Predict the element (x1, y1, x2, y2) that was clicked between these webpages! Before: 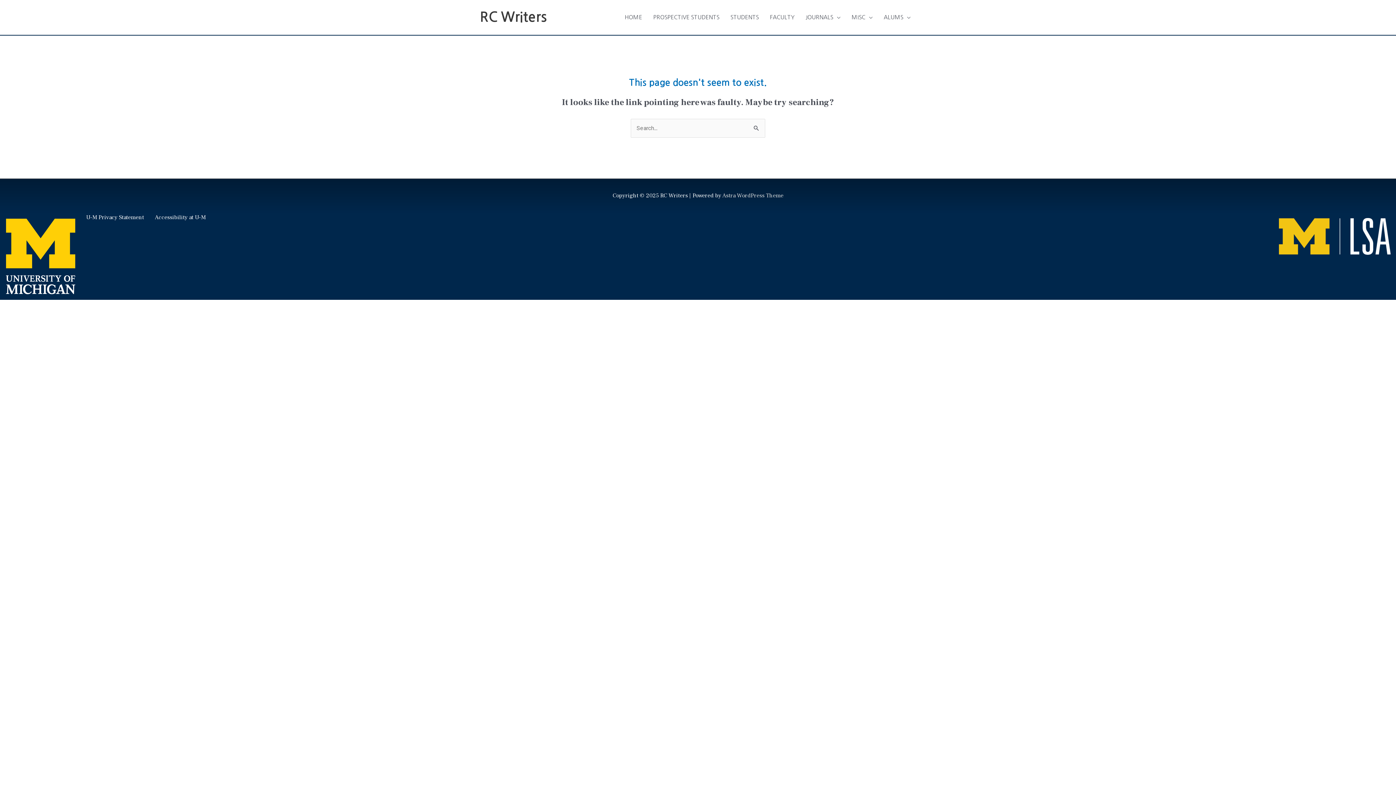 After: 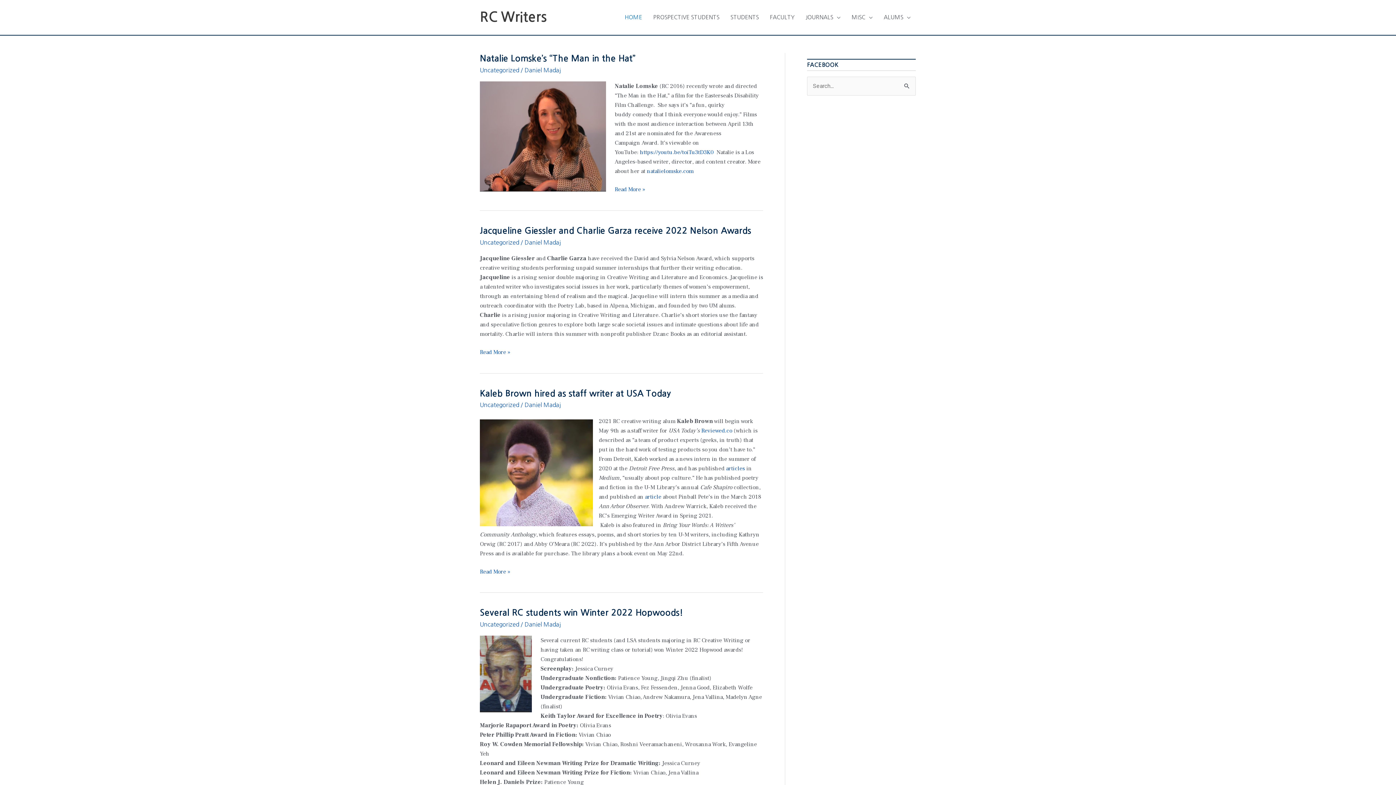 Action: label: RC Writers bbox: (480, 10, 546, 24)